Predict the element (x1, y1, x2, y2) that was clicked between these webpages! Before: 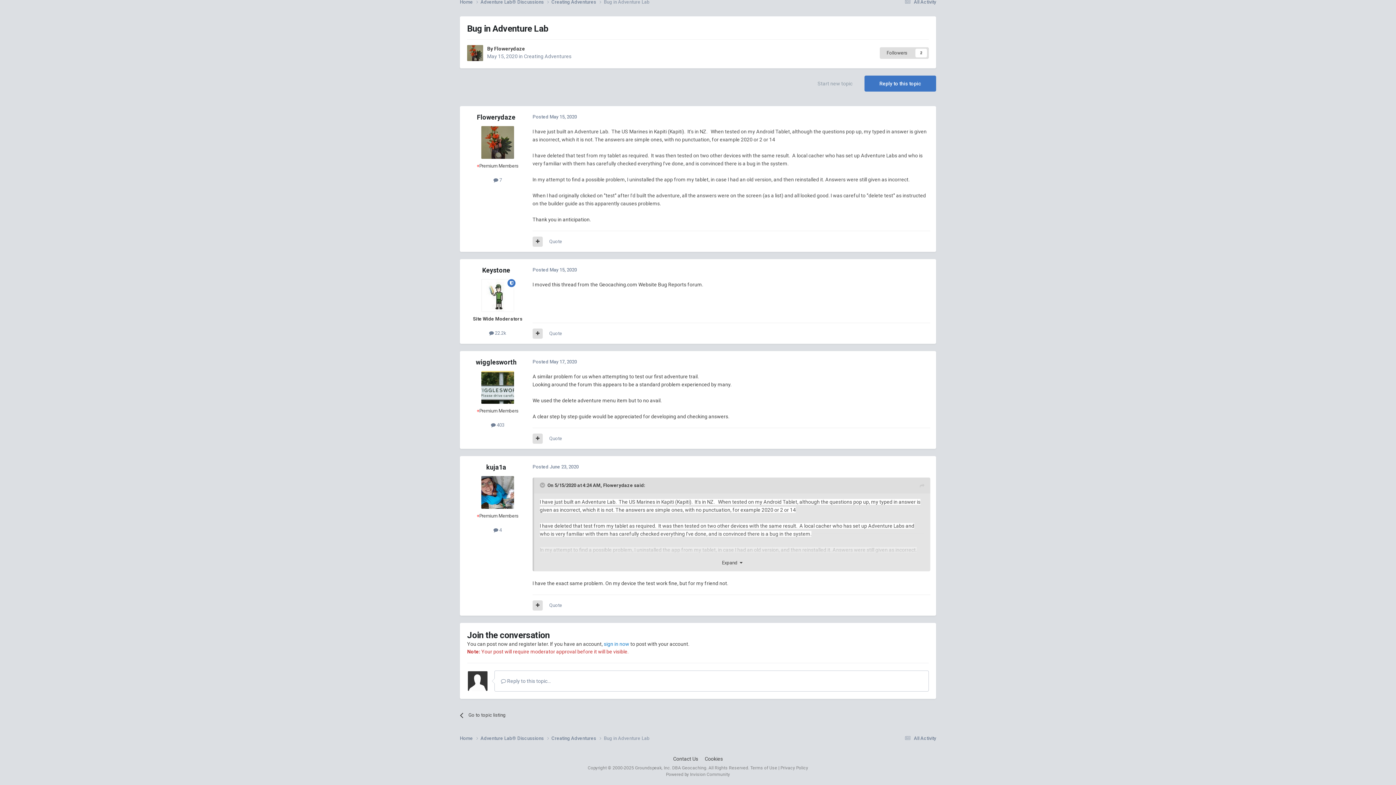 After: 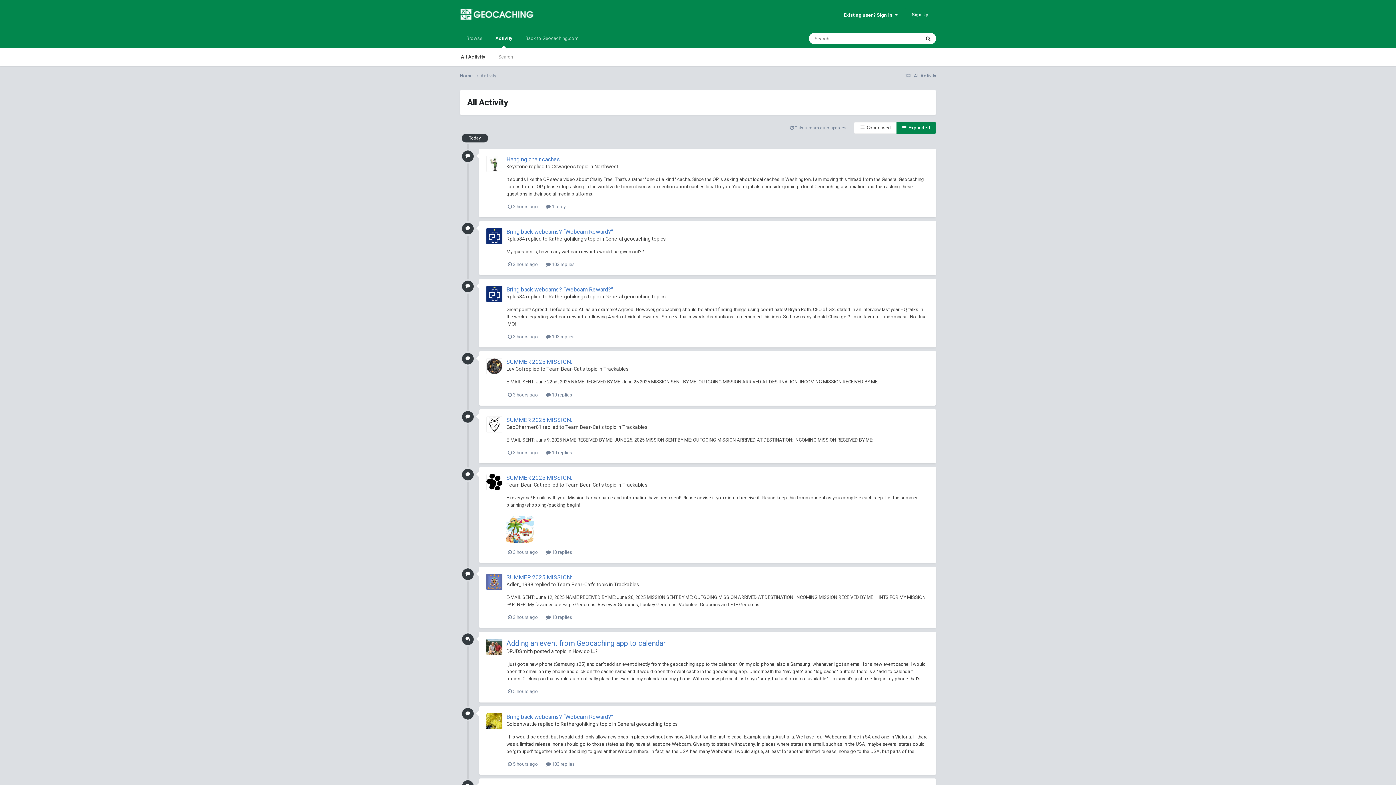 Action: label:  All Activity bbox: (902, 0, 936, 4)